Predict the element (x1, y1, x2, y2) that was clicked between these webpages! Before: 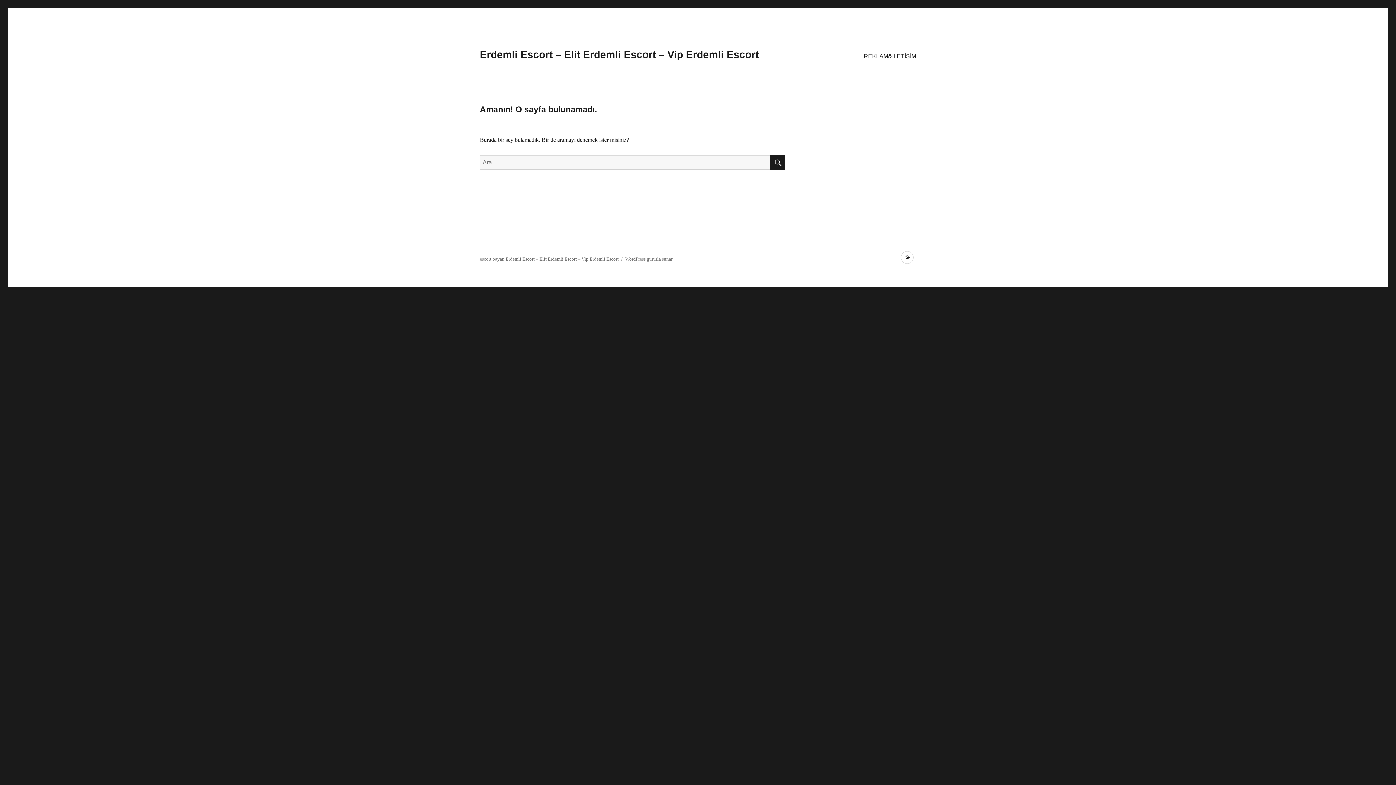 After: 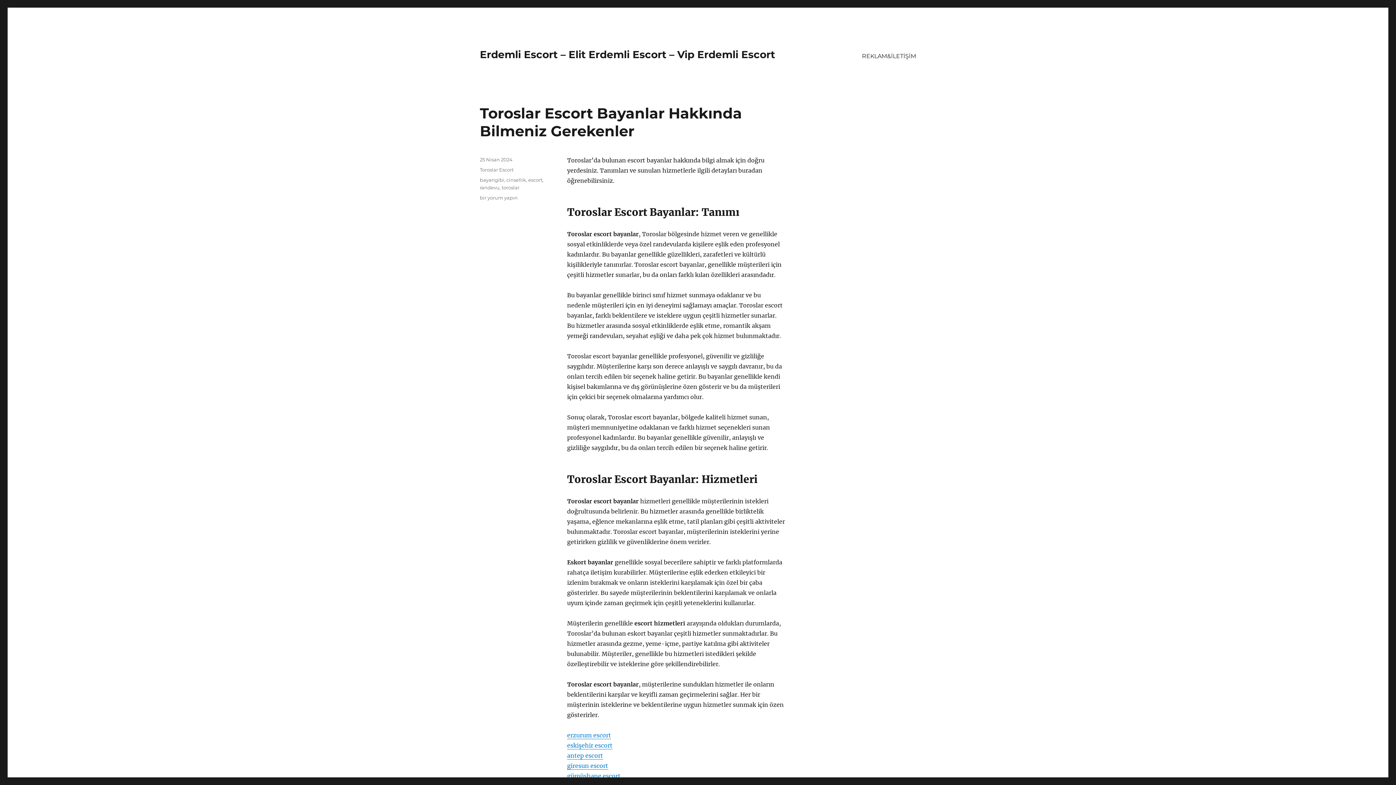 Action: label: Erdemli Escort – Elit Erdemli Escort – Vip Erdemli Escort bbox: (505, 256, 618, 261)